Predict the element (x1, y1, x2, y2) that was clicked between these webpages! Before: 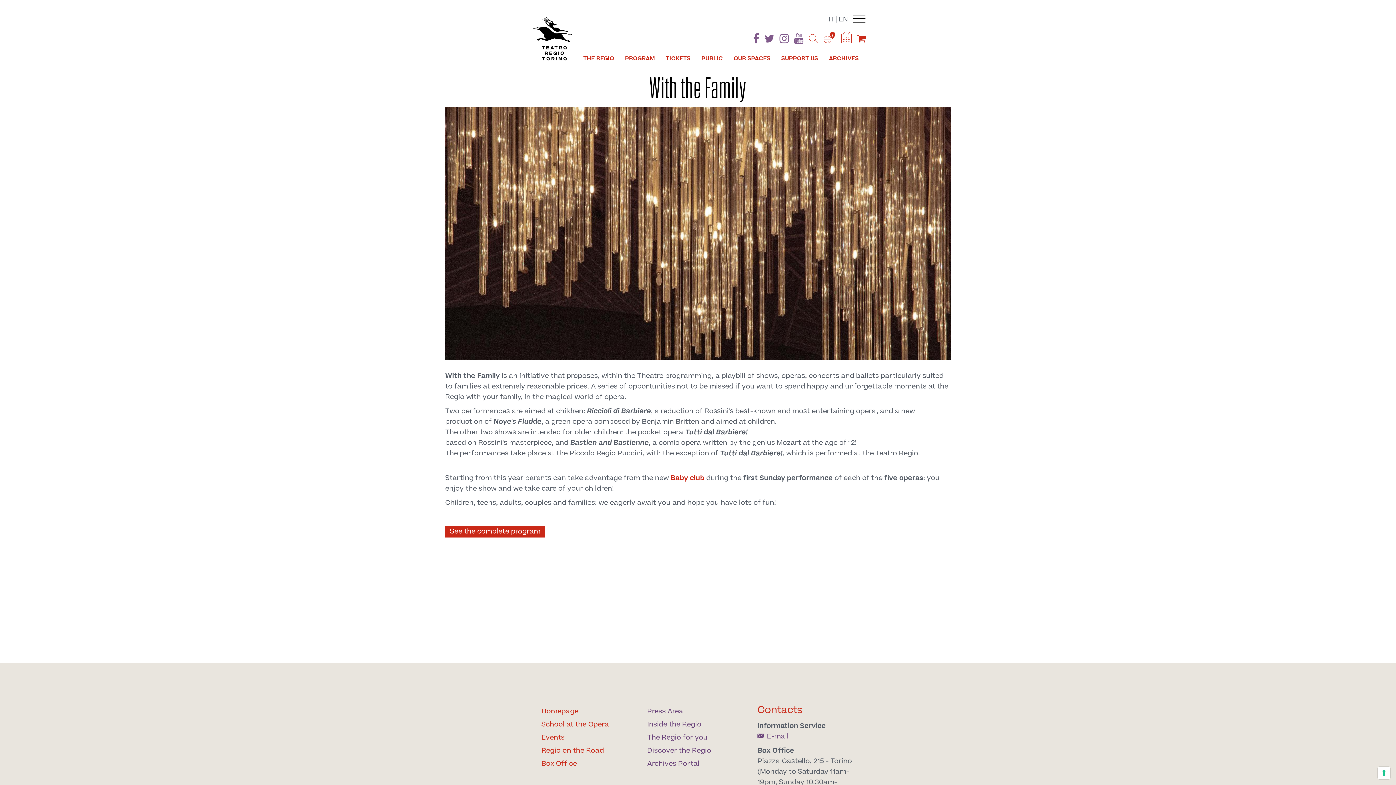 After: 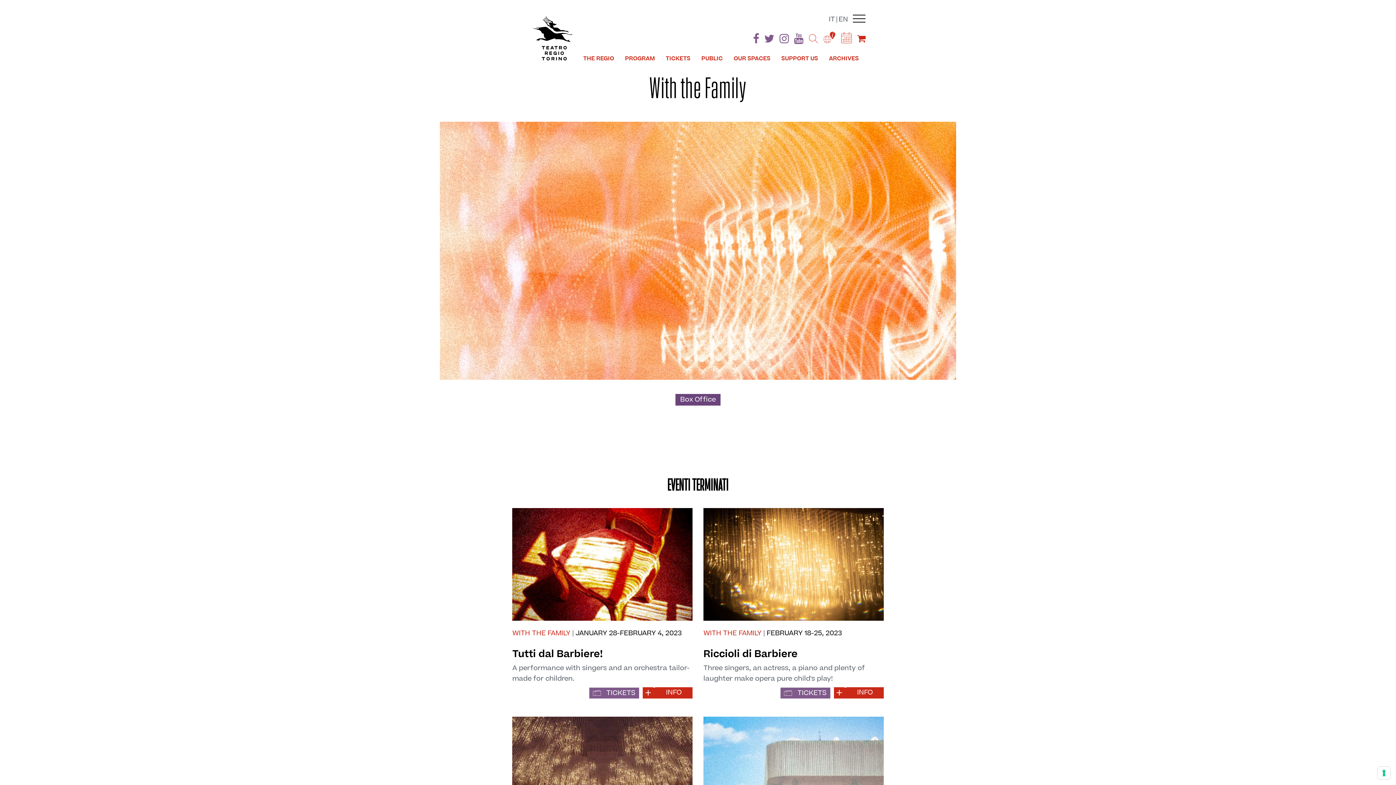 Action: label: See the complete program bbox: (445, 526, 545, 537)